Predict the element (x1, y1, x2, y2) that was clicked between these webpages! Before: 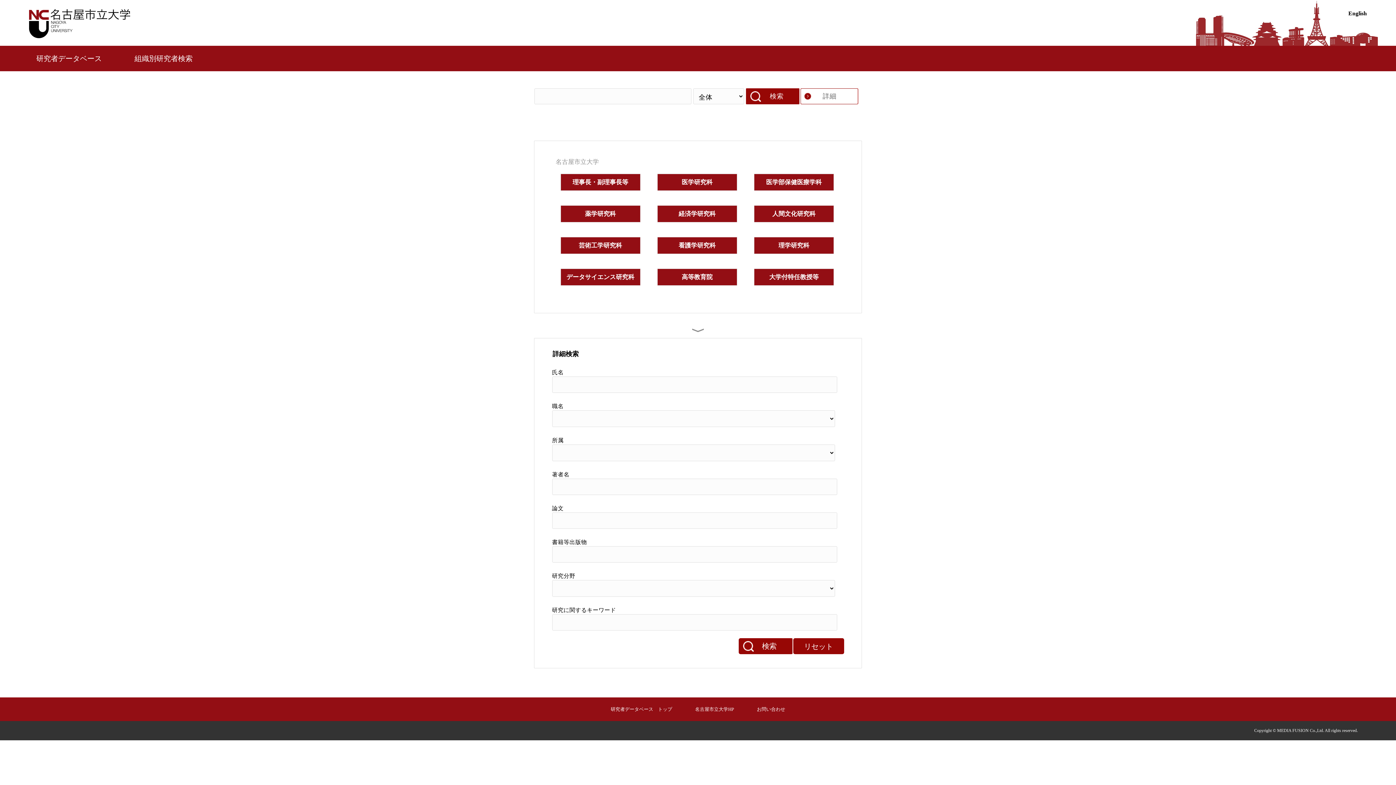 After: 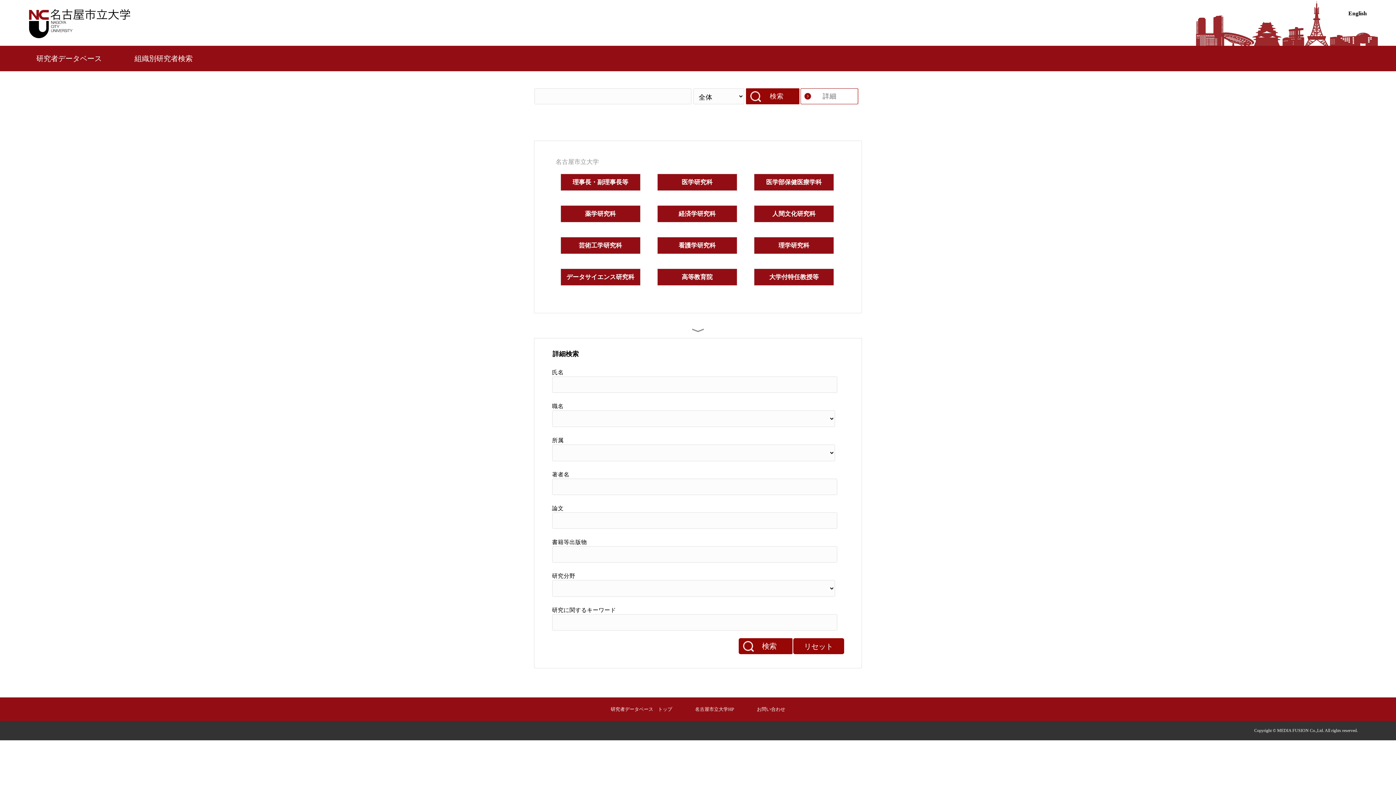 Action: bbox: (29, 34, 130, 39)